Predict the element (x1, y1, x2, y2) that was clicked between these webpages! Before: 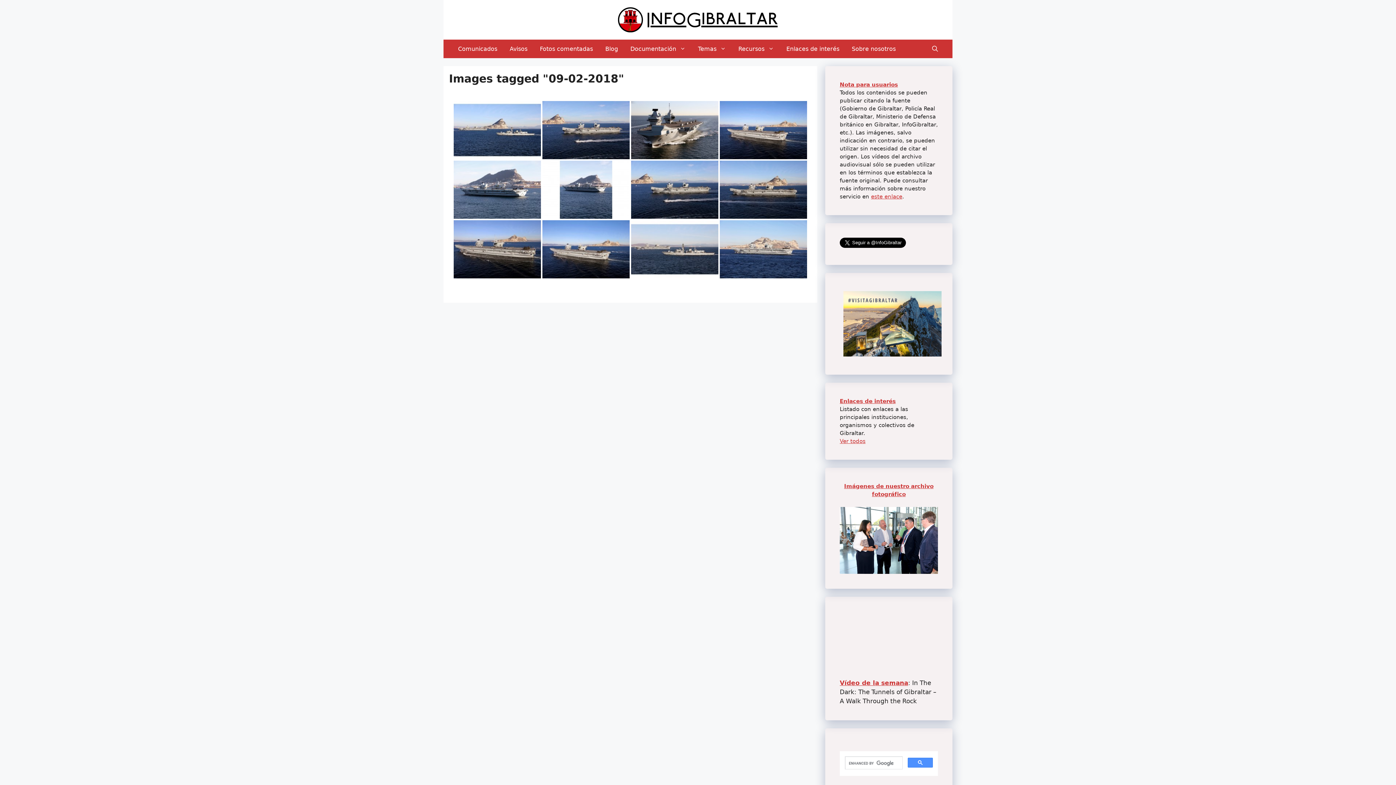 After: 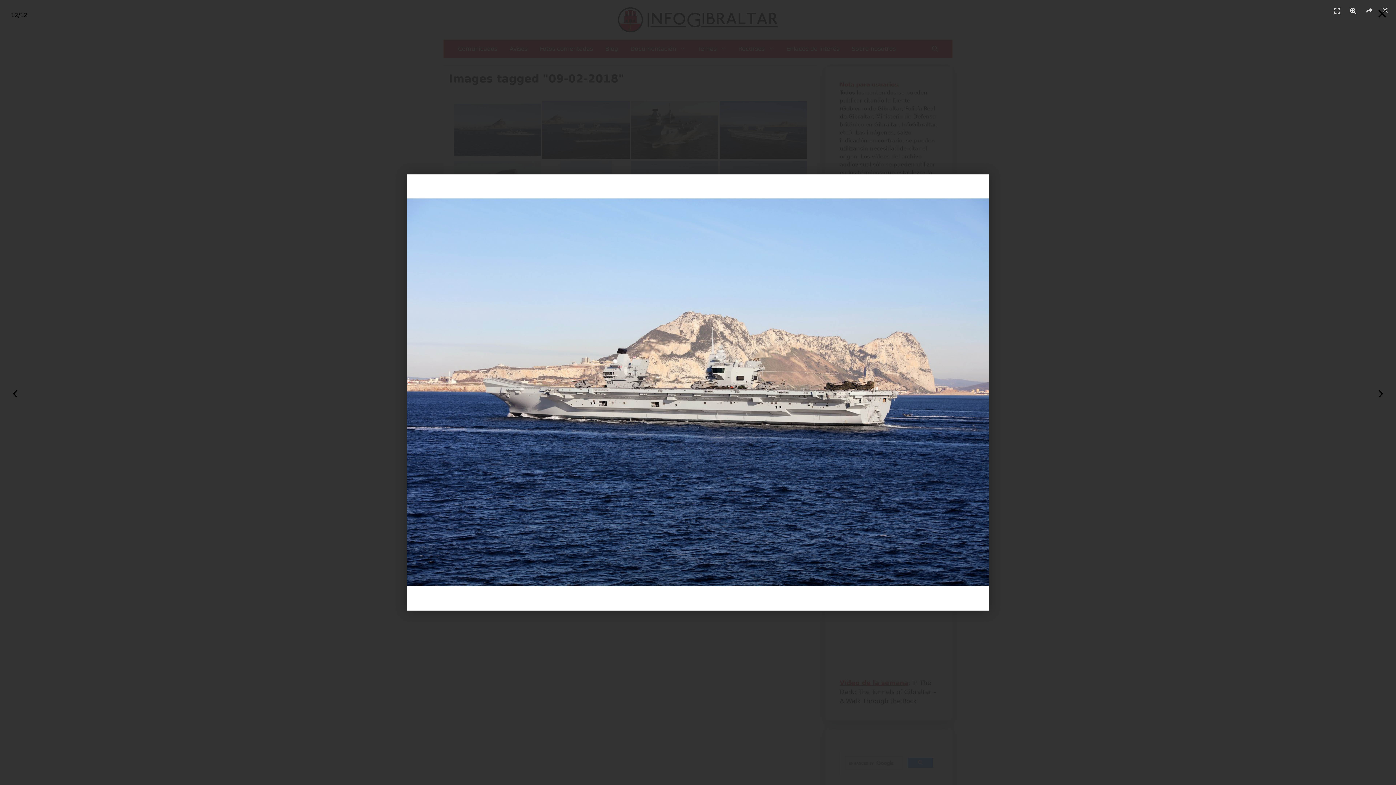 Action: bbox: (720, 220, 807, 278)